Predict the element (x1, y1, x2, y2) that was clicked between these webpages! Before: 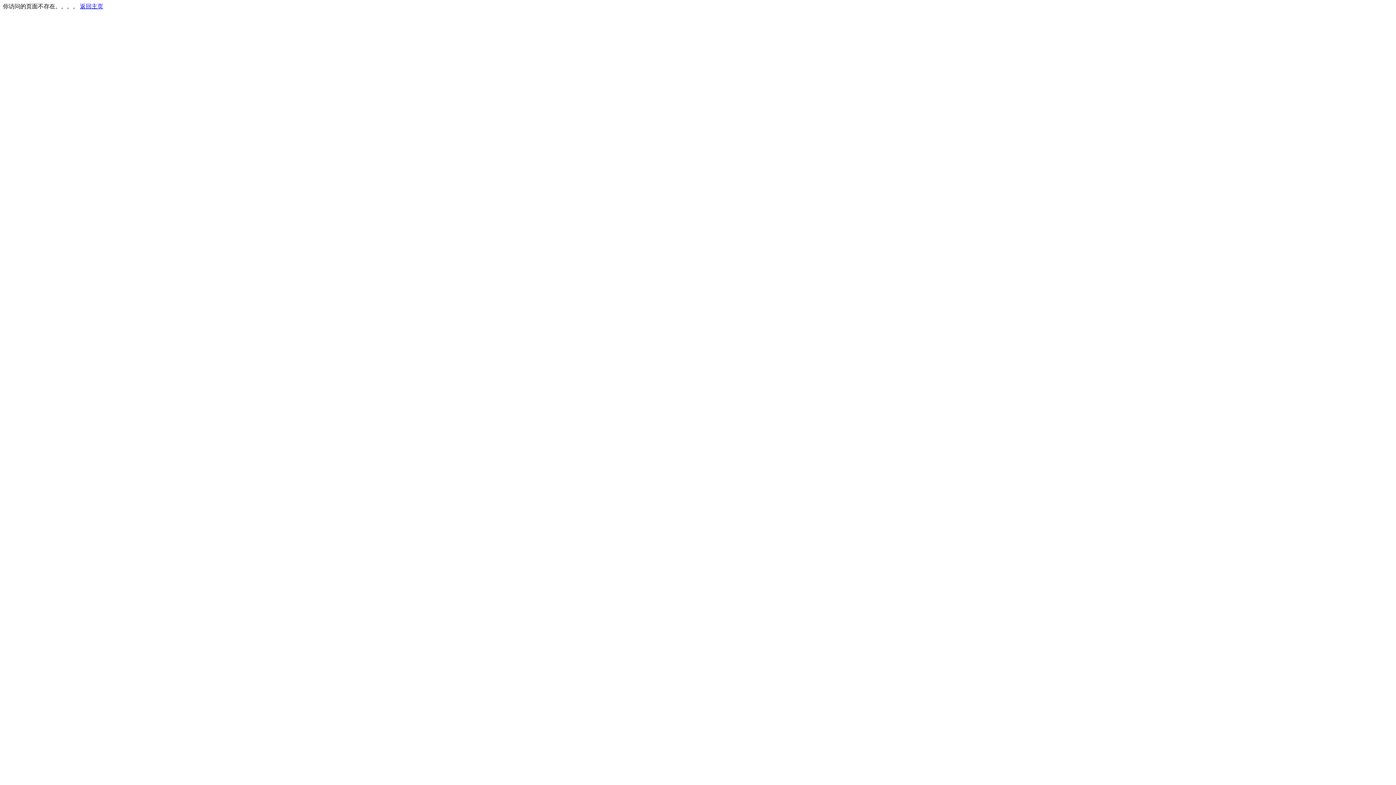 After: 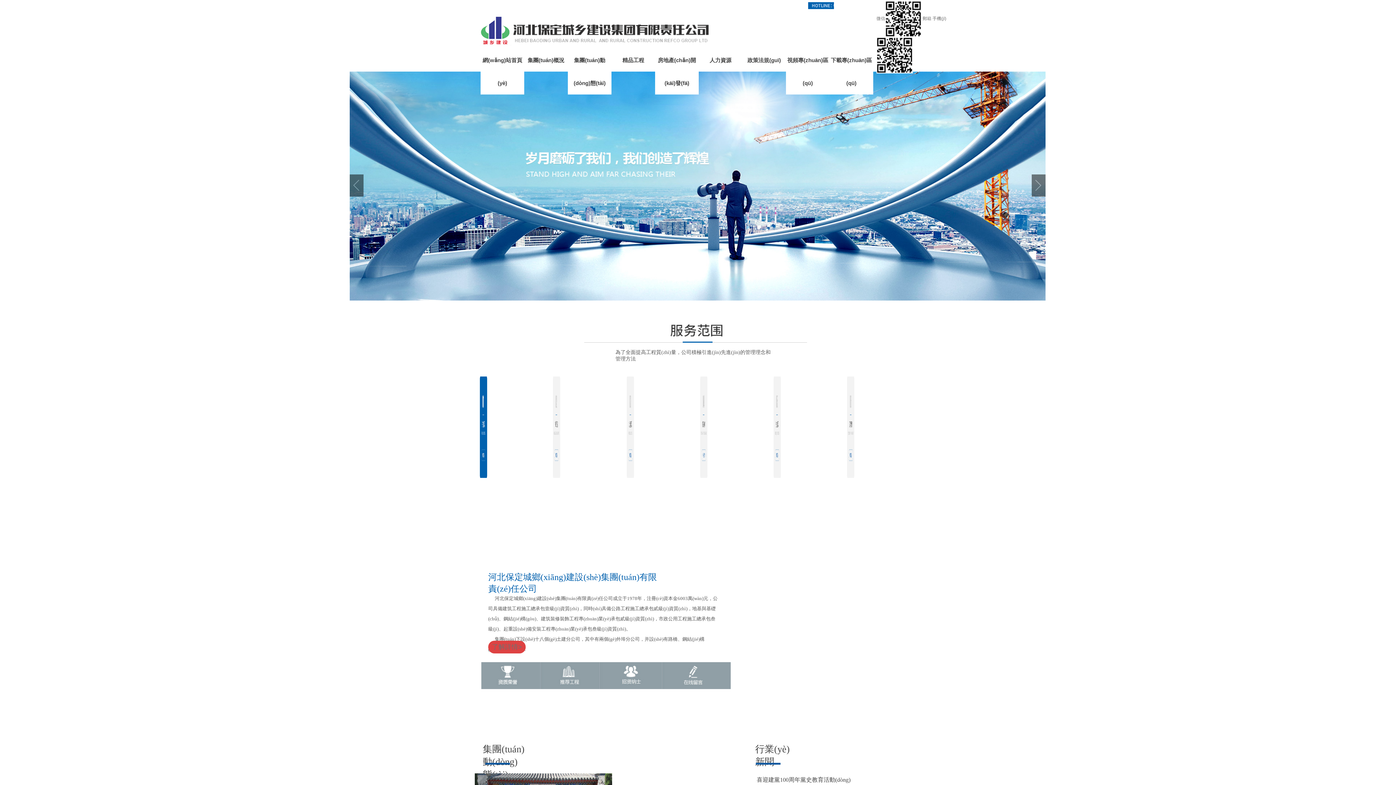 Action: label: 返回主页 bbox: (80, 3, 103, 9)